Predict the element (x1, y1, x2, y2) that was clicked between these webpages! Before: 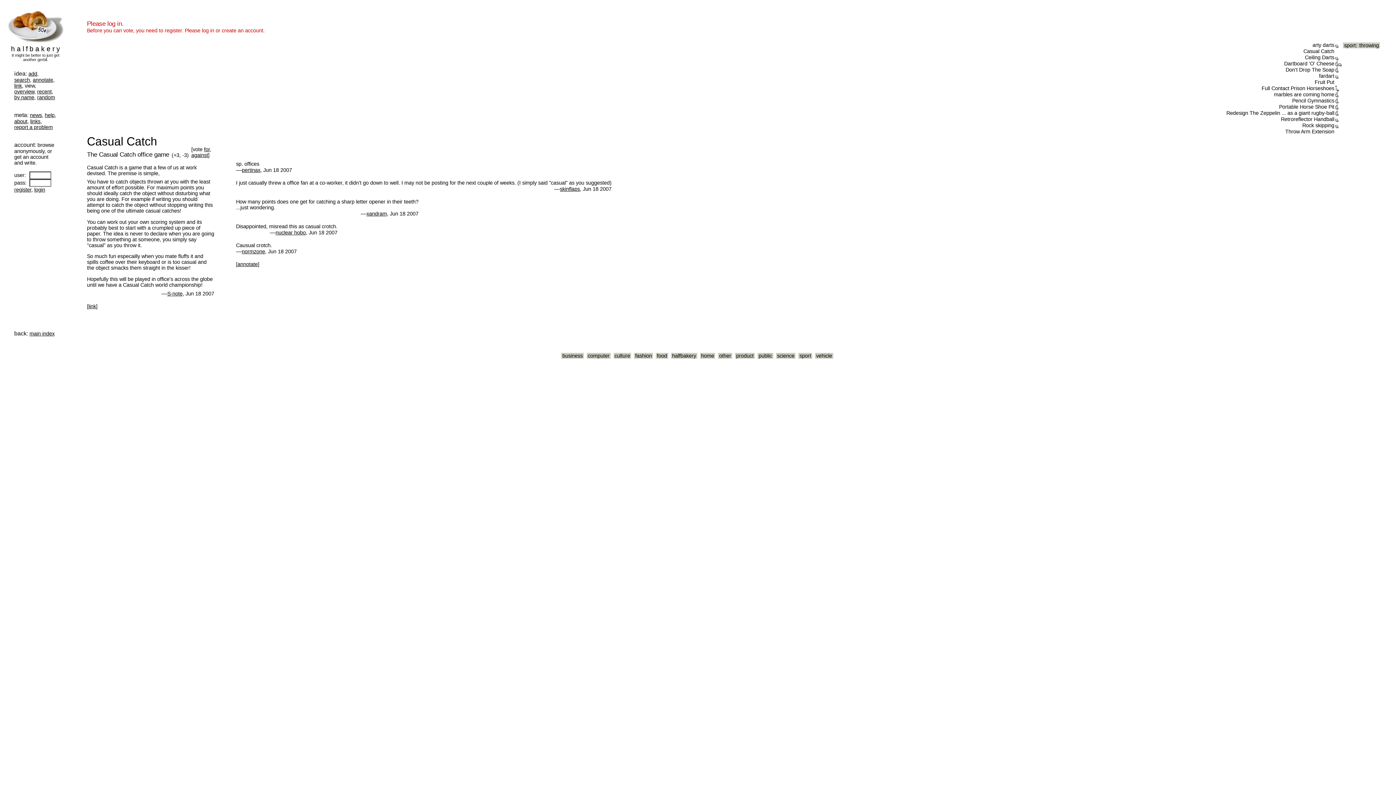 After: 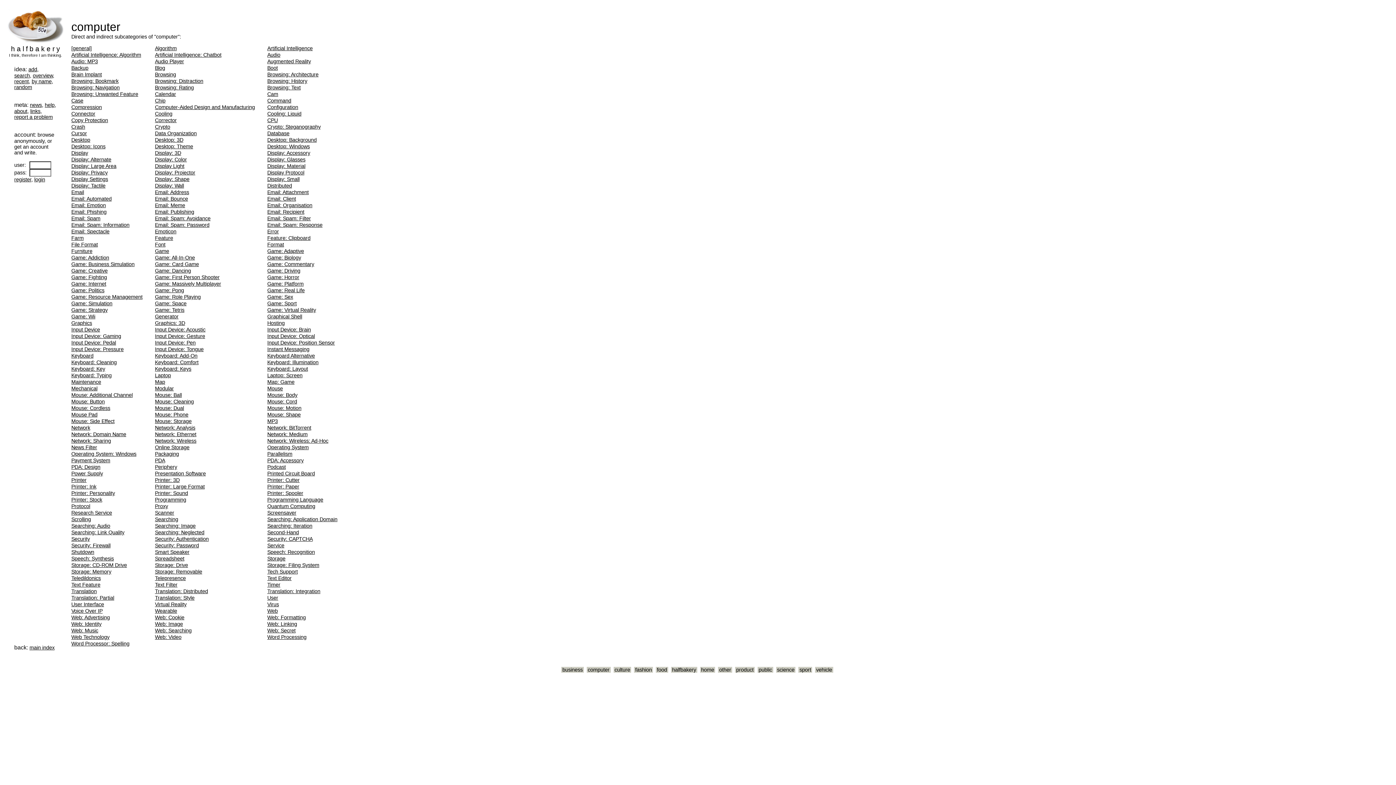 Action: bbox: (586, 353, 610, 358) label: computer